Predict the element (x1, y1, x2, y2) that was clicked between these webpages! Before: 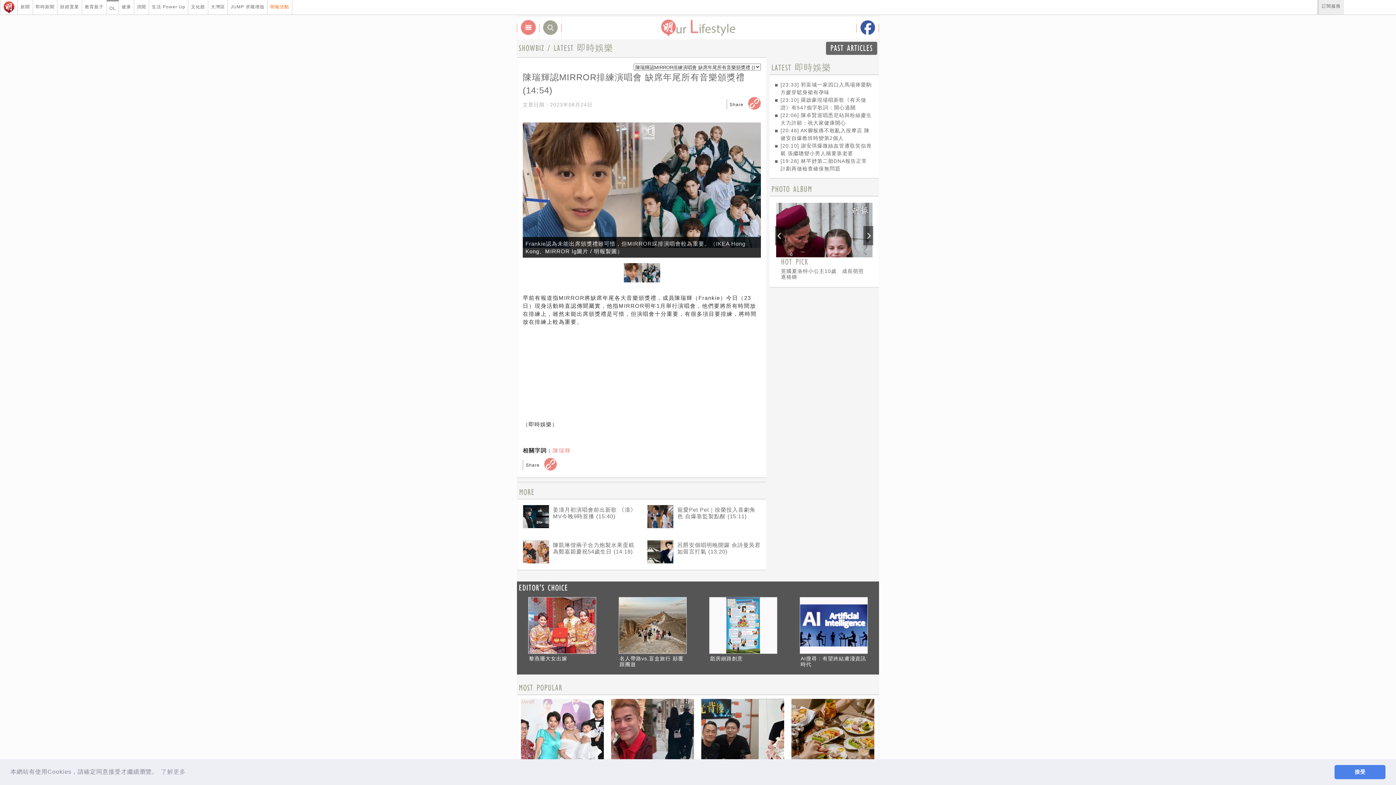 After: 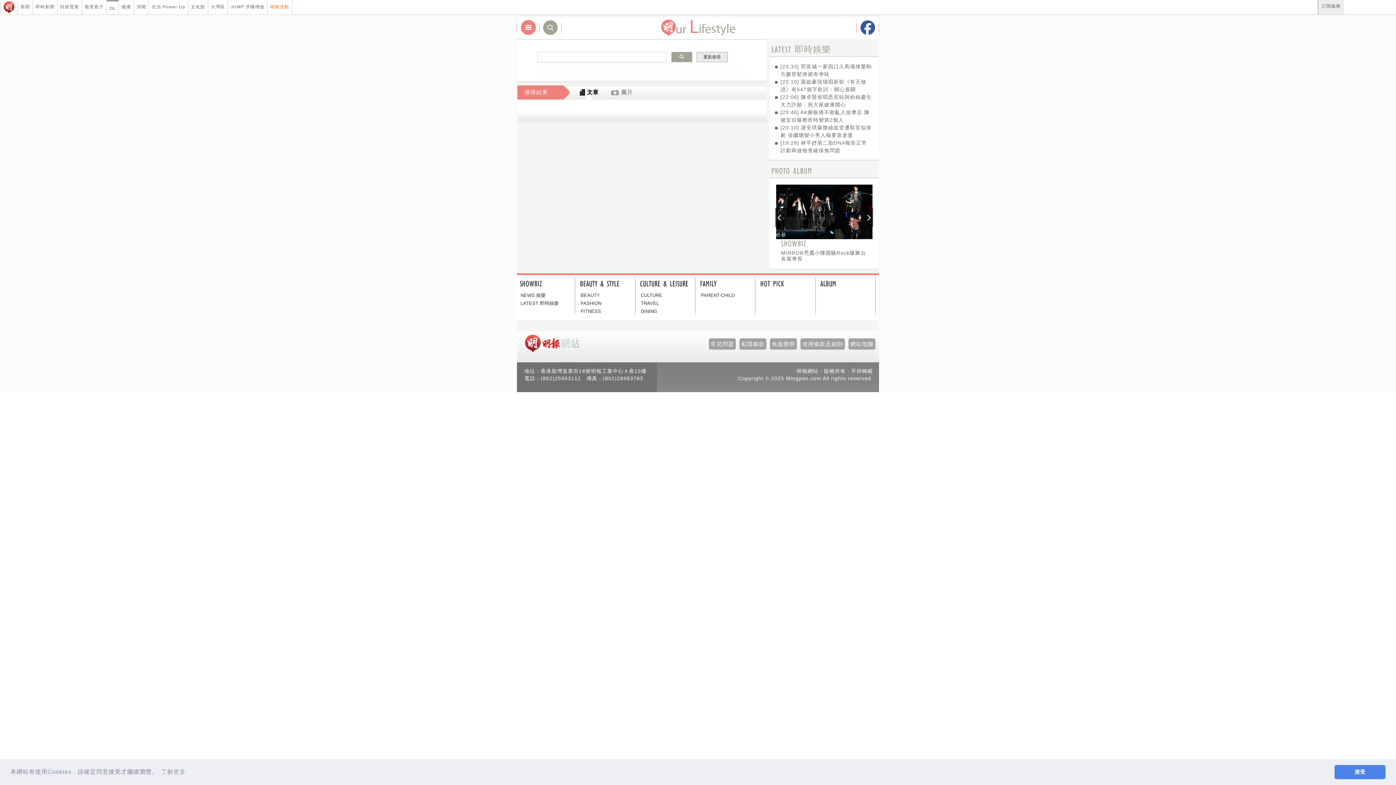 Action: bbox: (542, 23, 558, 30)